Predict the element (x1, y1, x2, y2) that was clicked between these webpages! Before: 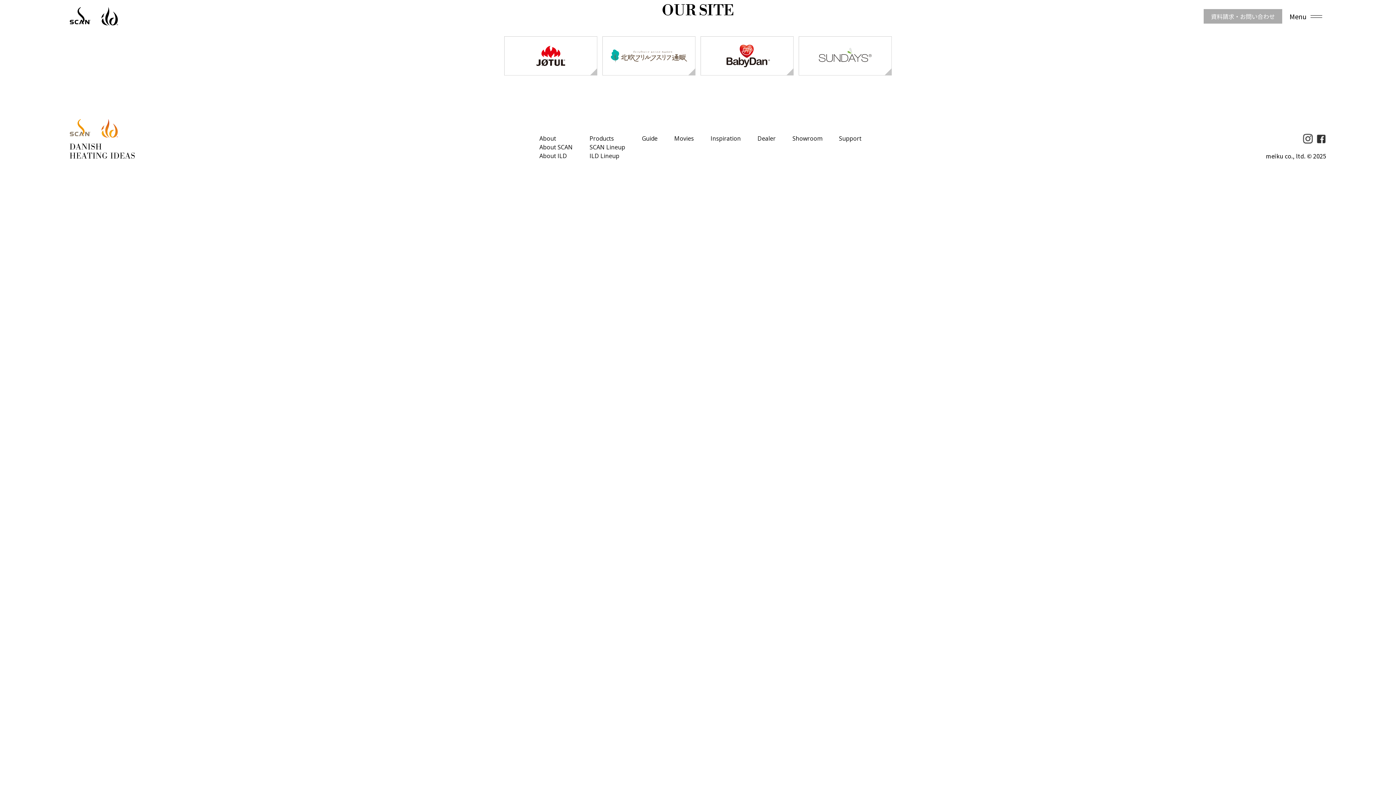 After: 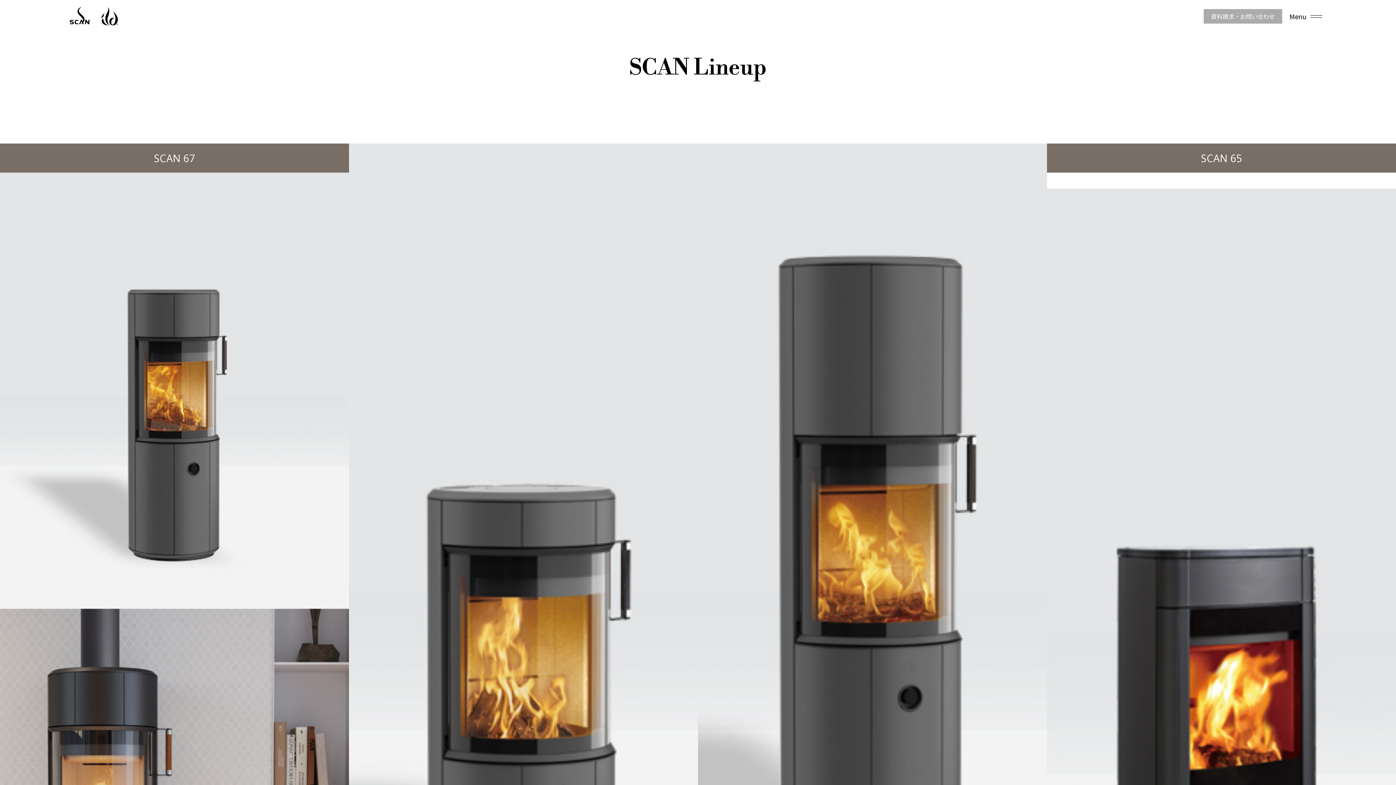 Action: label: Products bbox: (589, 134, 614, 142)